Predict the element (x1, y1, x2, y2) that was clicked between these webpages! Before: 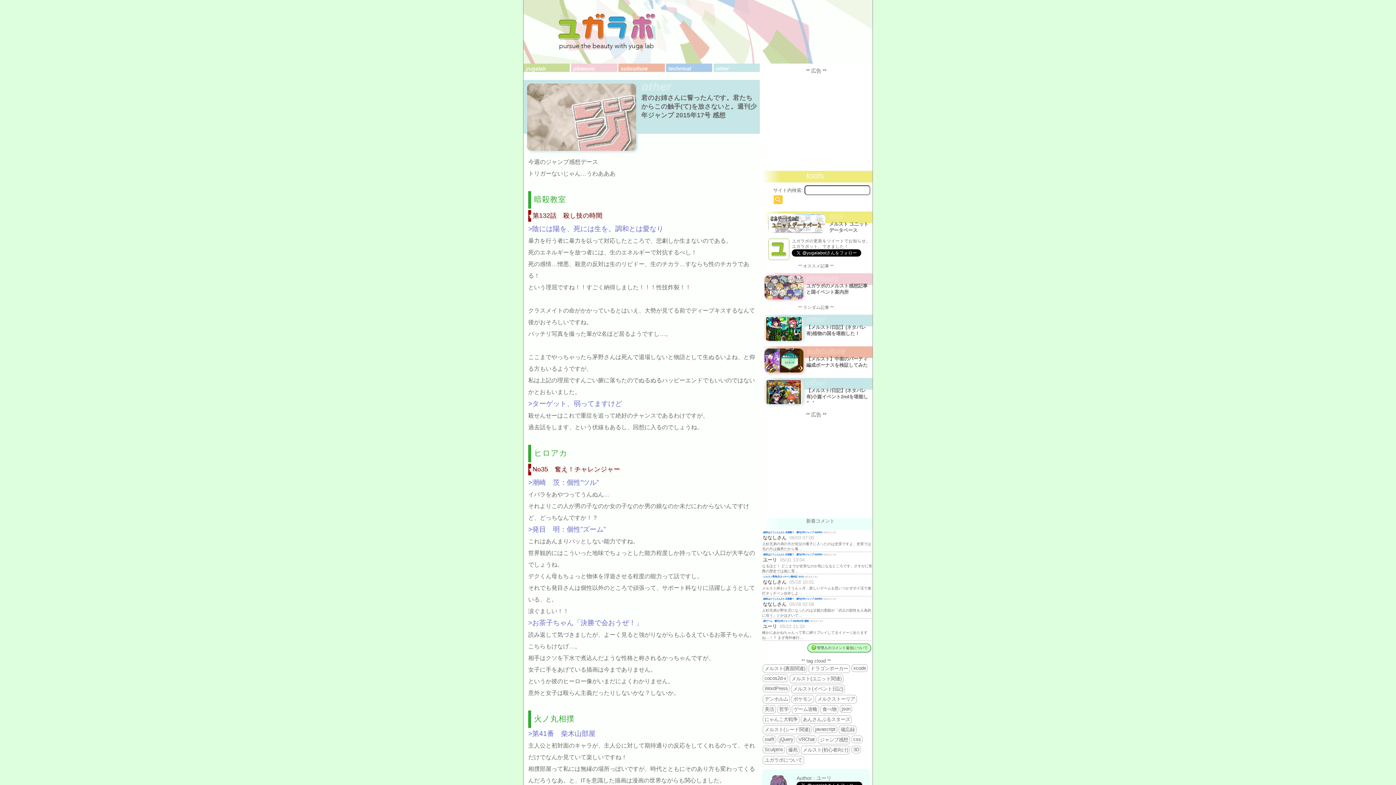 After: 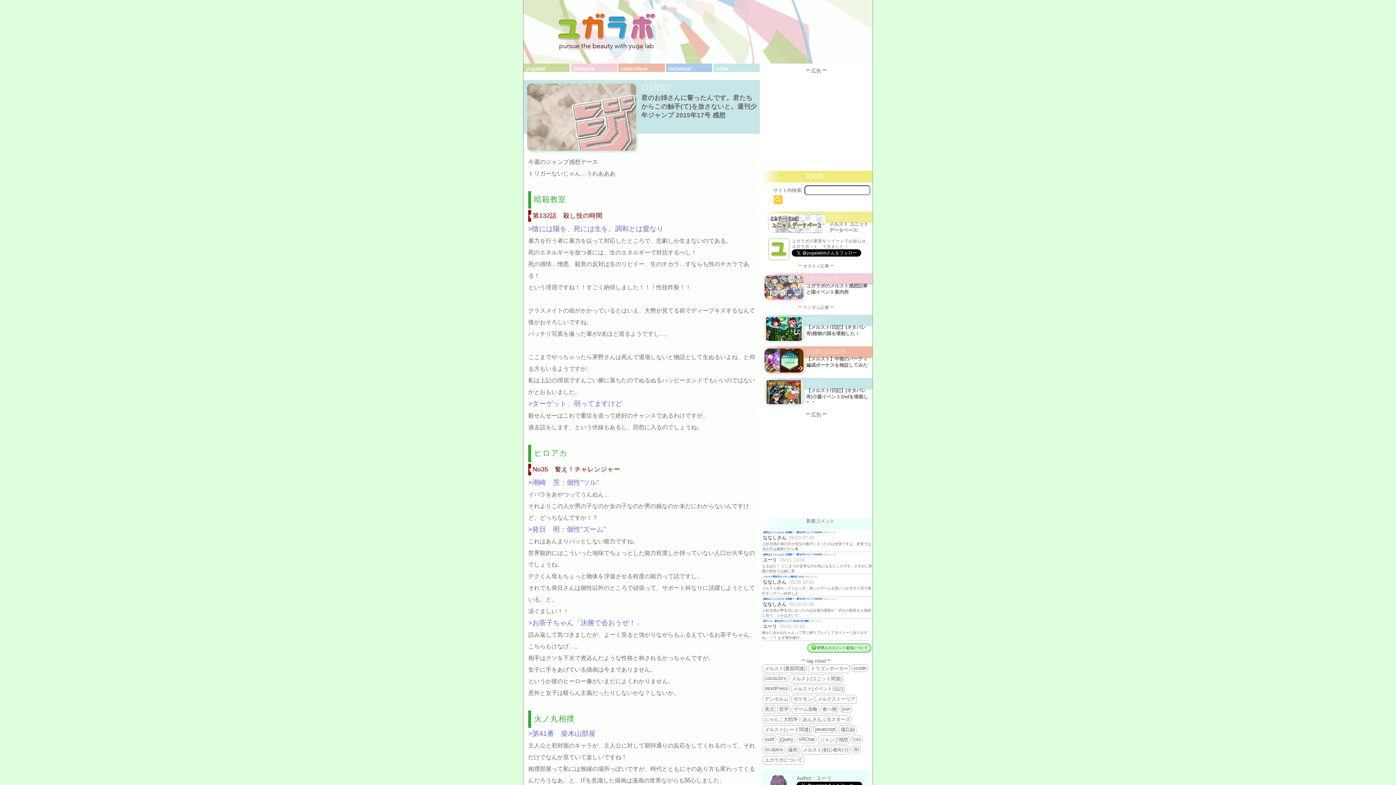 Action: label: tool
メルスト ユニットデータベース bbox: (764, 211, 872, 236)